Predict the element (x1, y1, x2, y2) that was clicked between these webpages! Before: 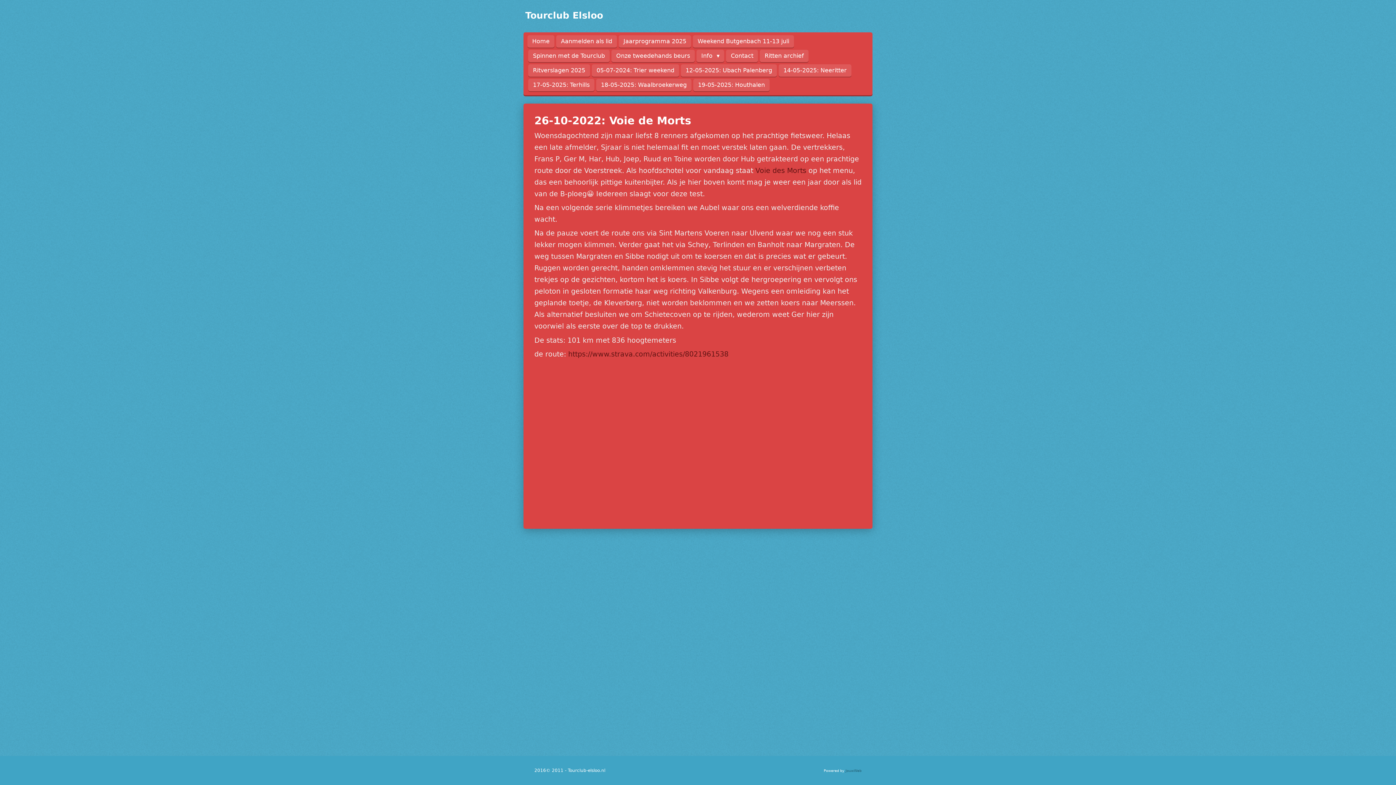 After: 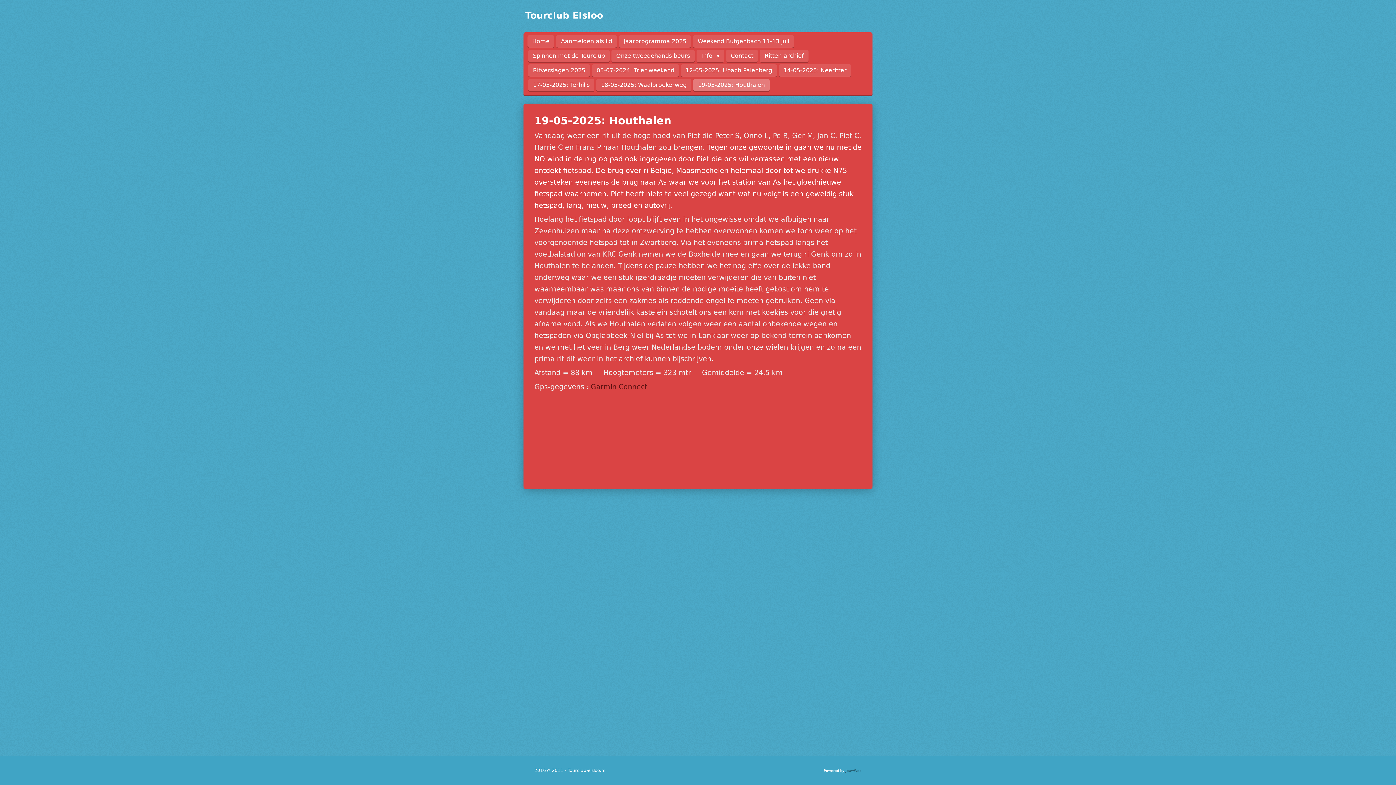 Action: bbox: (693, 78, 769, 91) label: 19-05-2025: Houthalen